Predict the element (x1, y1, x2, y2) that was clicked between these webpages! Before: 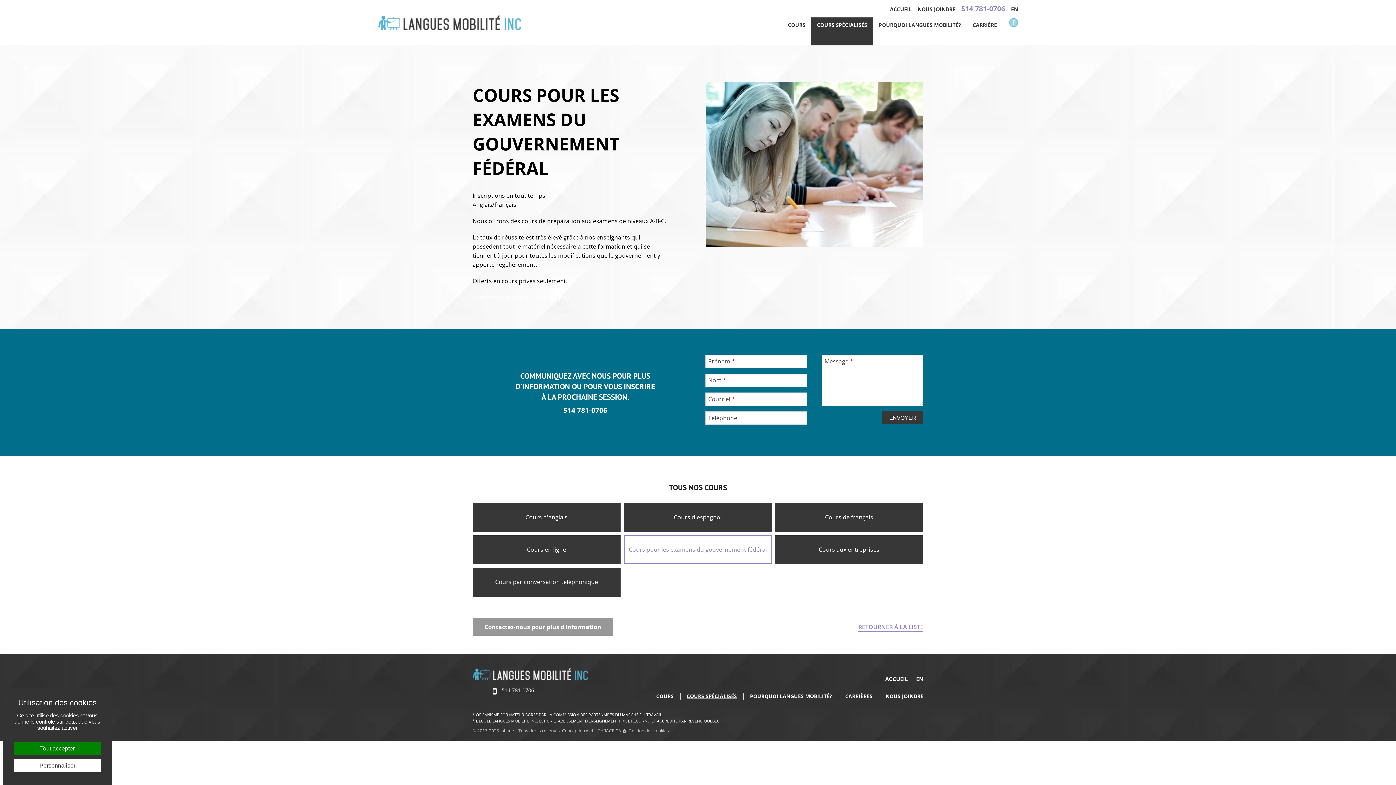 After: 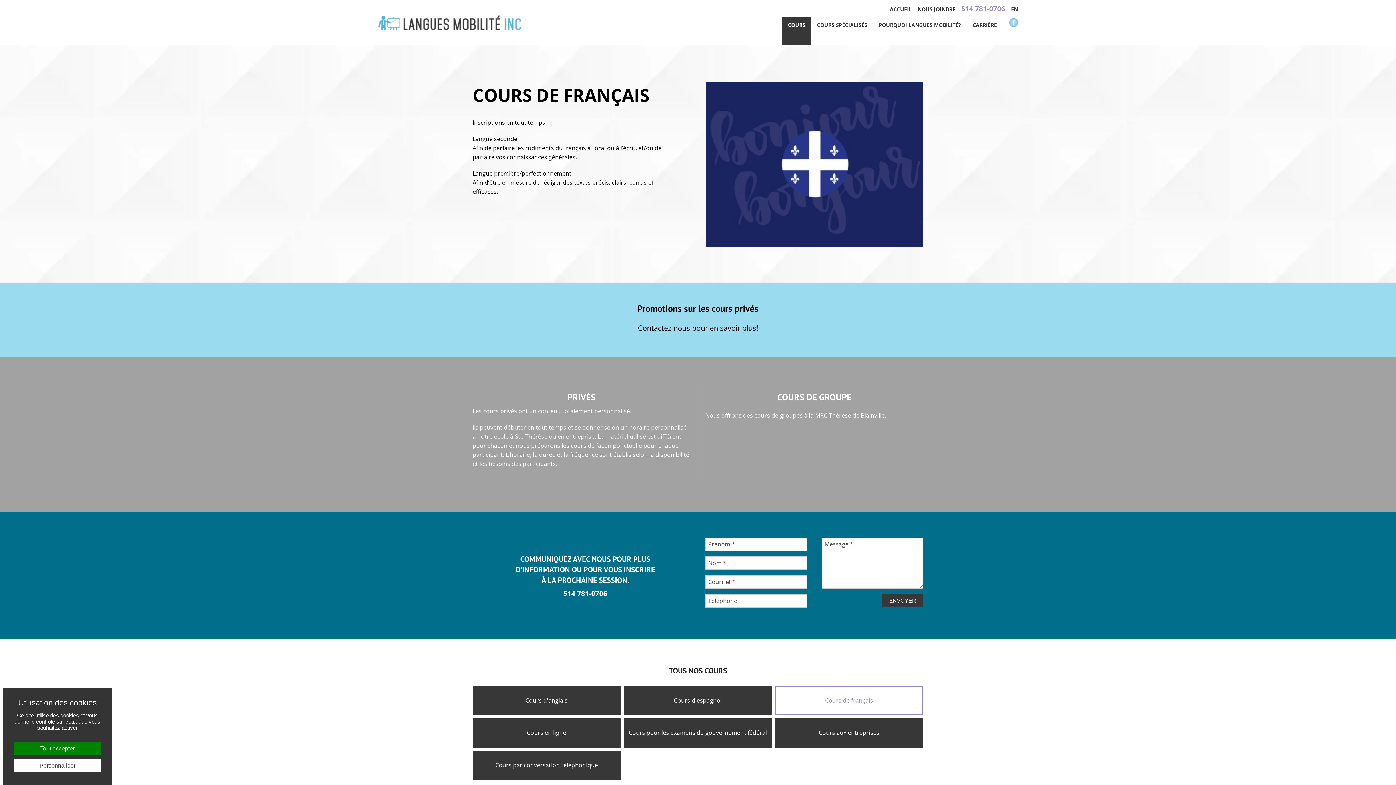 Action: label: Cours de français bbox: (775, 503, 923, 532)